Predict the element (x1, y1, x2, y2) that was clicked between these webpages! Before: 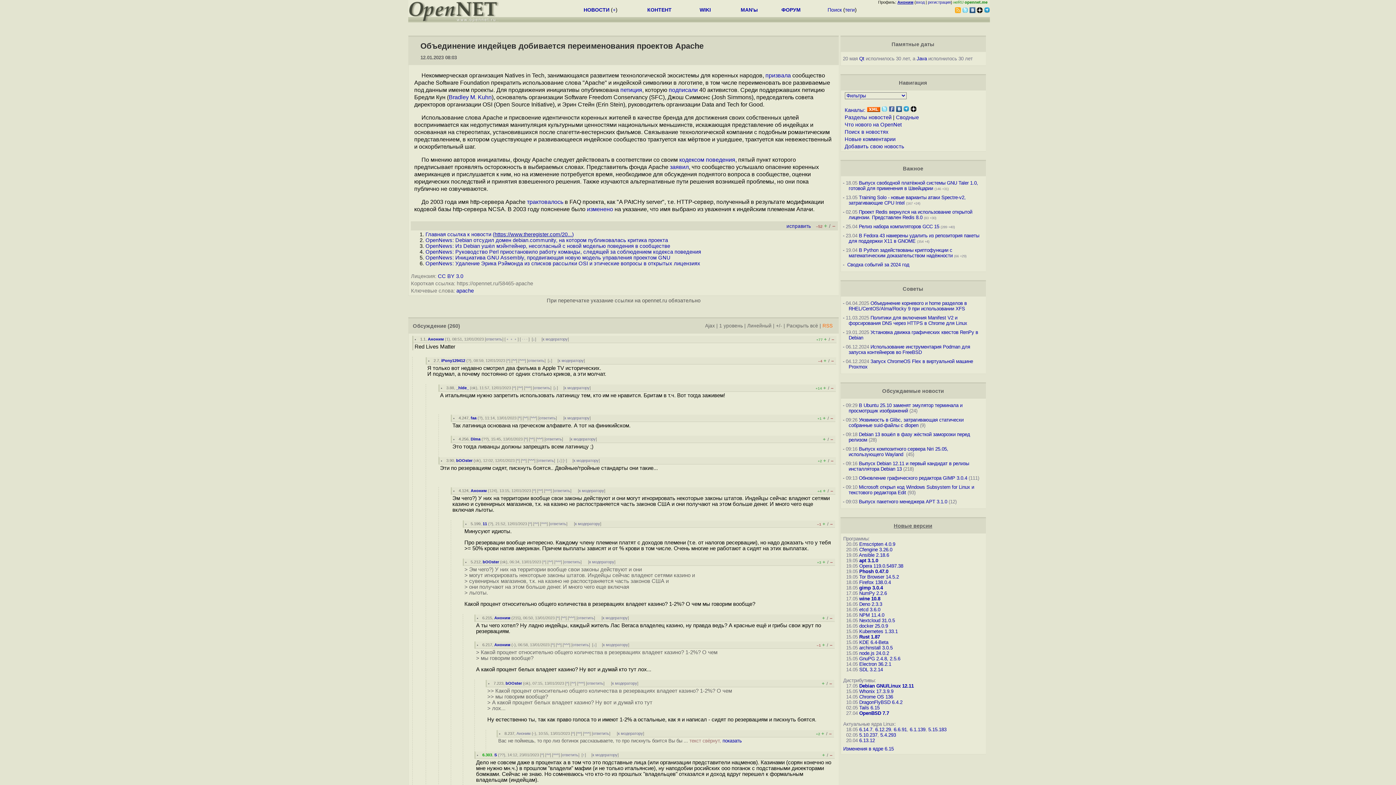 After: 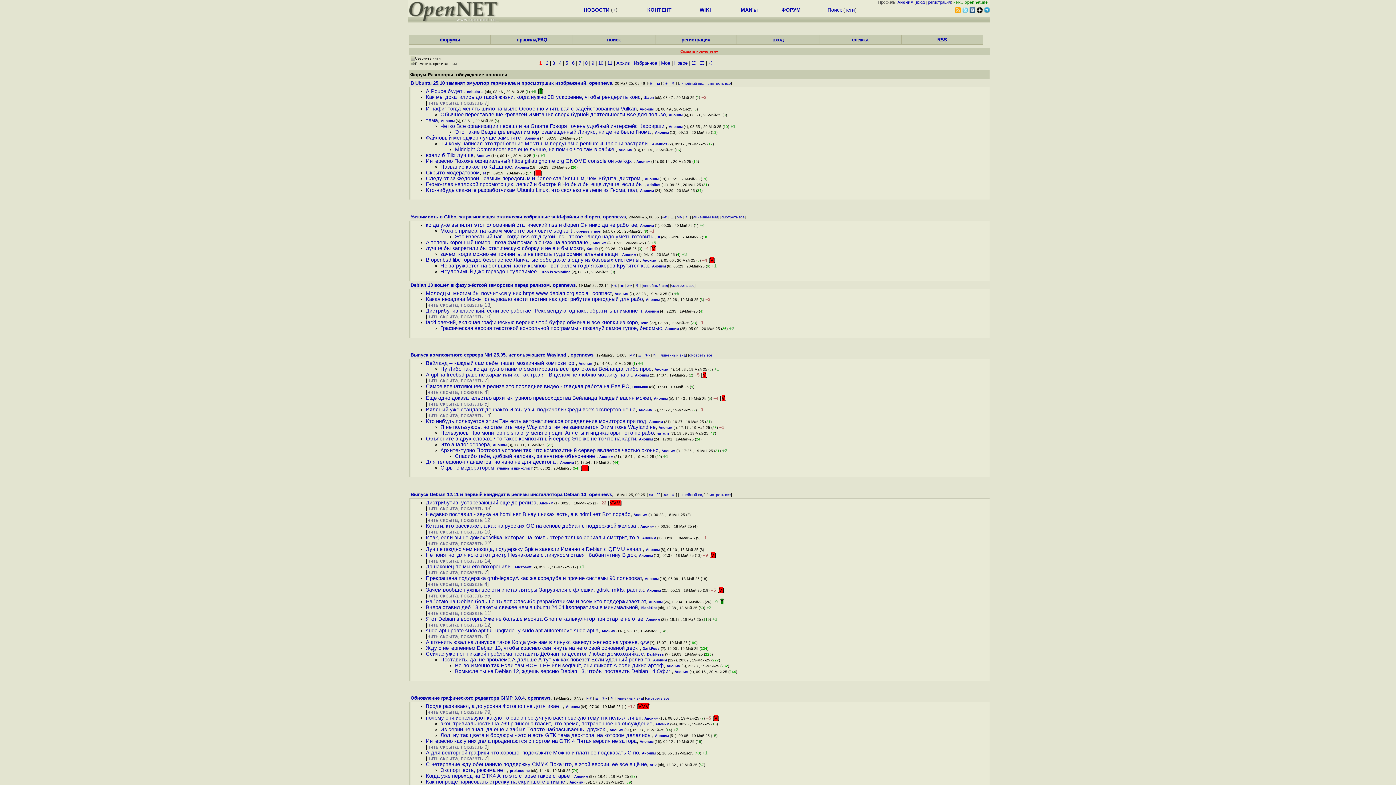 Action: label: Новые комментарии bbox: (844, 136, 895, 142)